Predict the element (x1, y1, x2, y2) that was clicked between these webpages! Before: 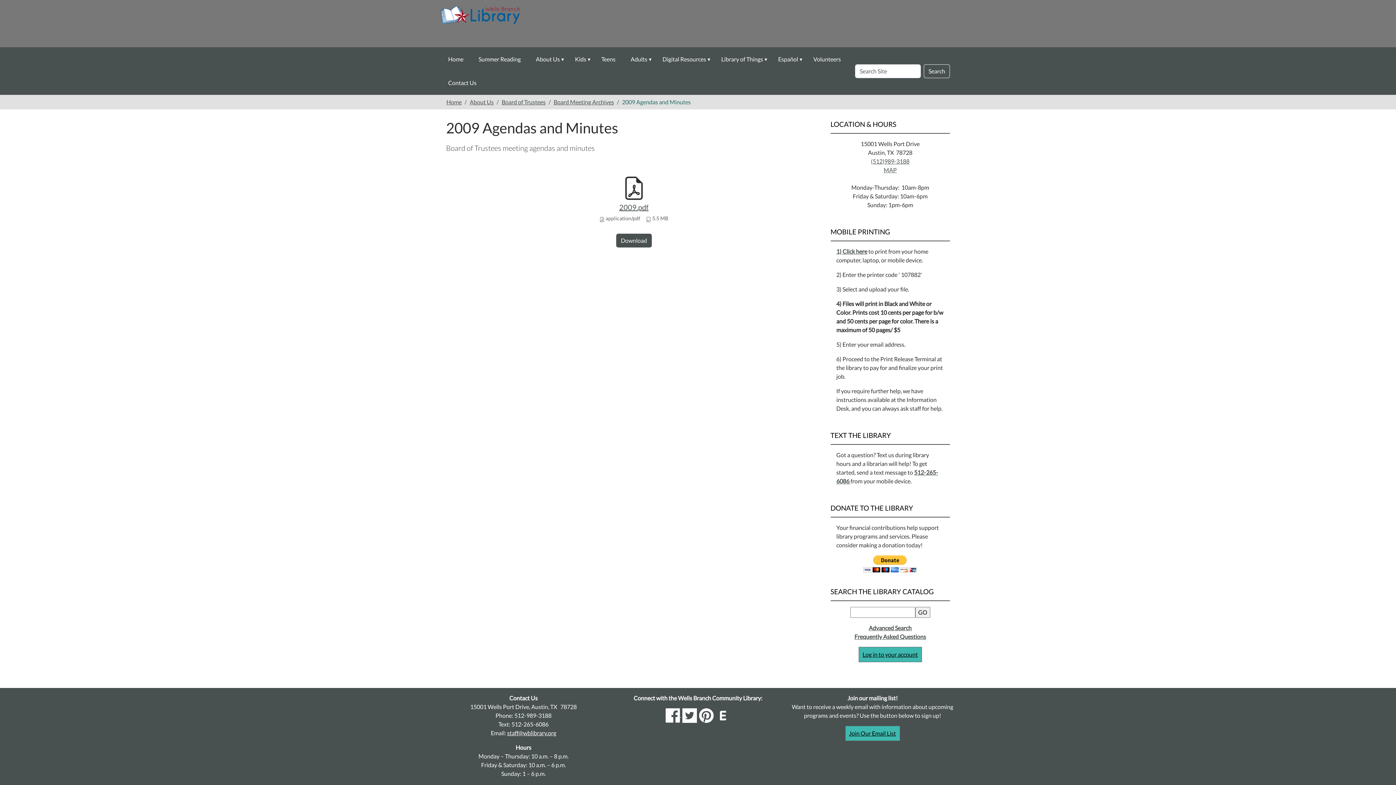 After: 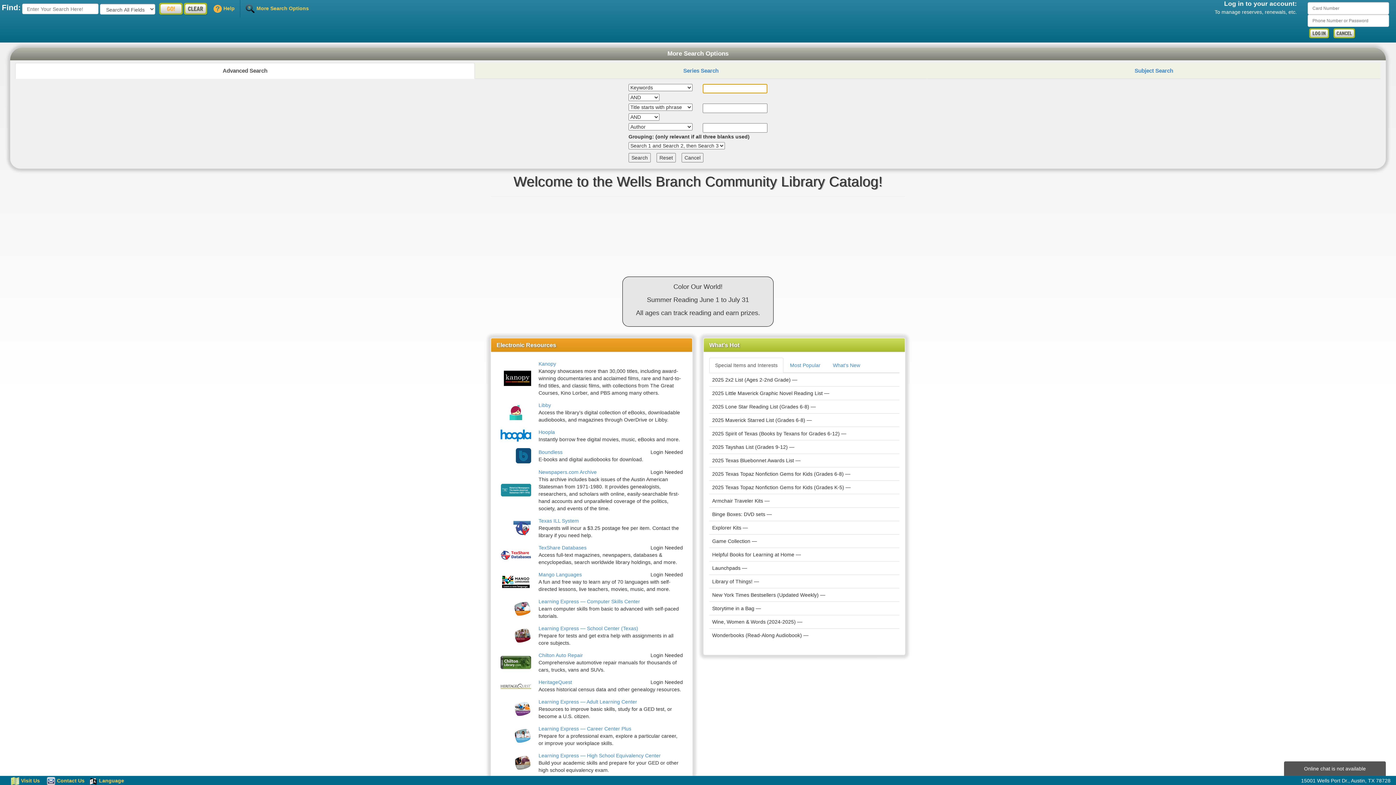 Action: bbox: (869, 624, 911, 631) label: Advanced Search